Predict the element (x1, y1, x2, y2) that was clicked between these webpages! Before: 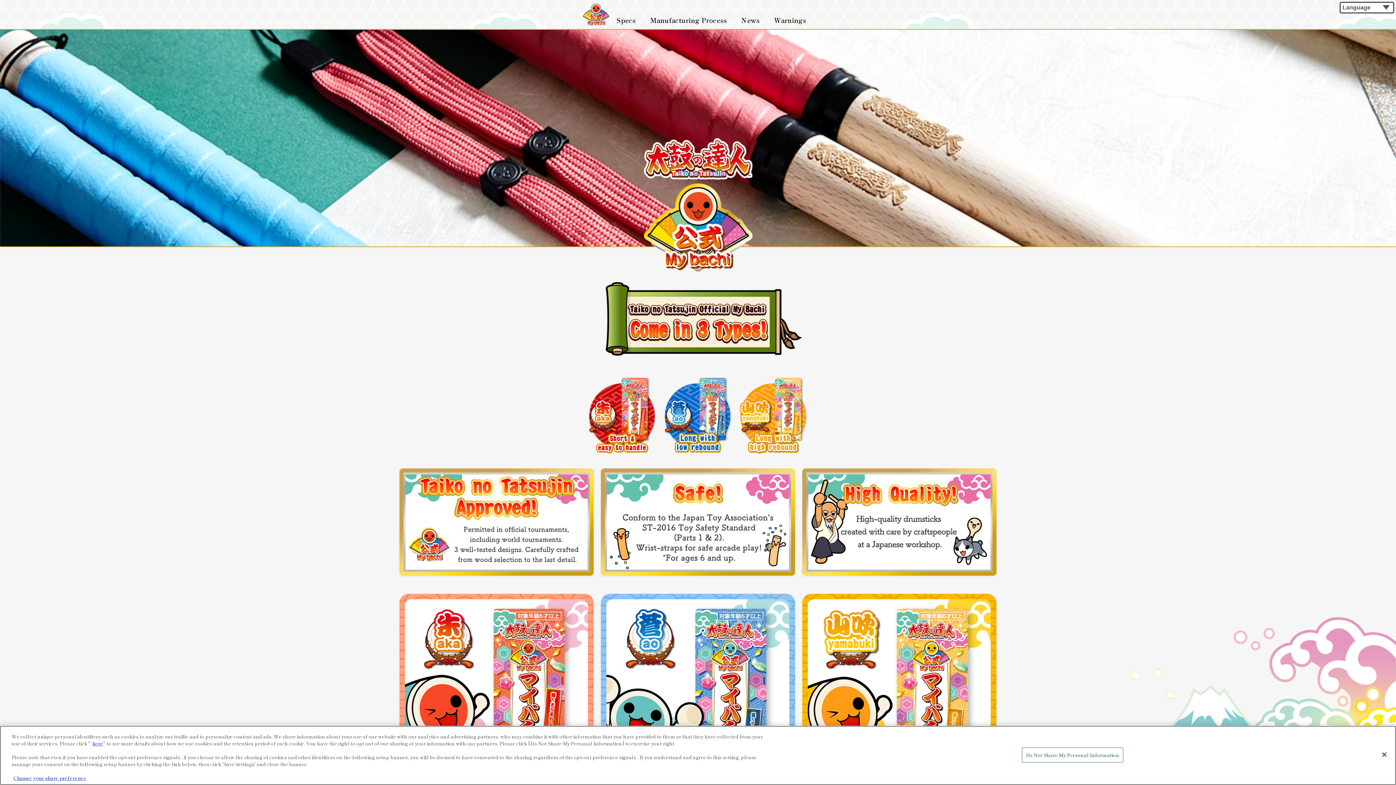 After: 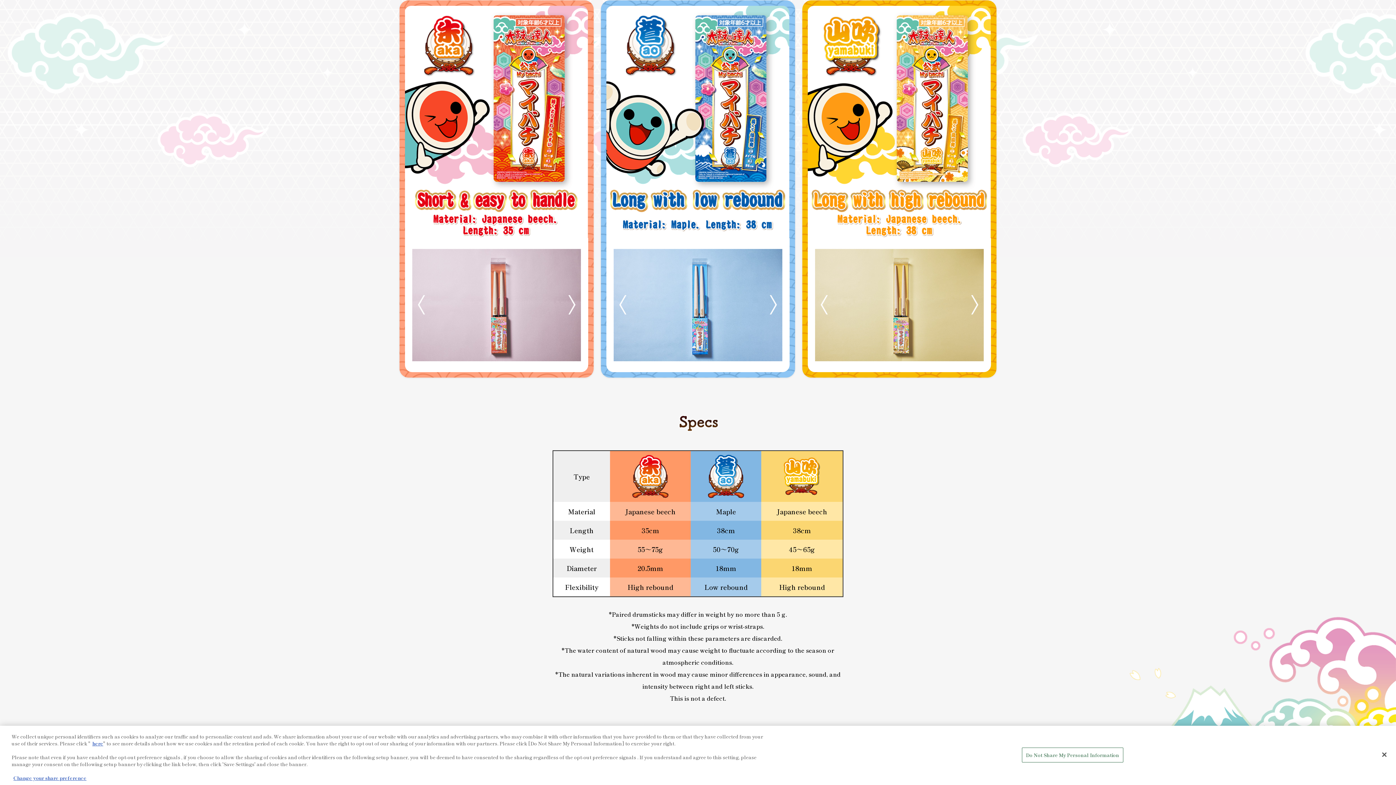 Action: bbox: (664, 442, 732, 452)